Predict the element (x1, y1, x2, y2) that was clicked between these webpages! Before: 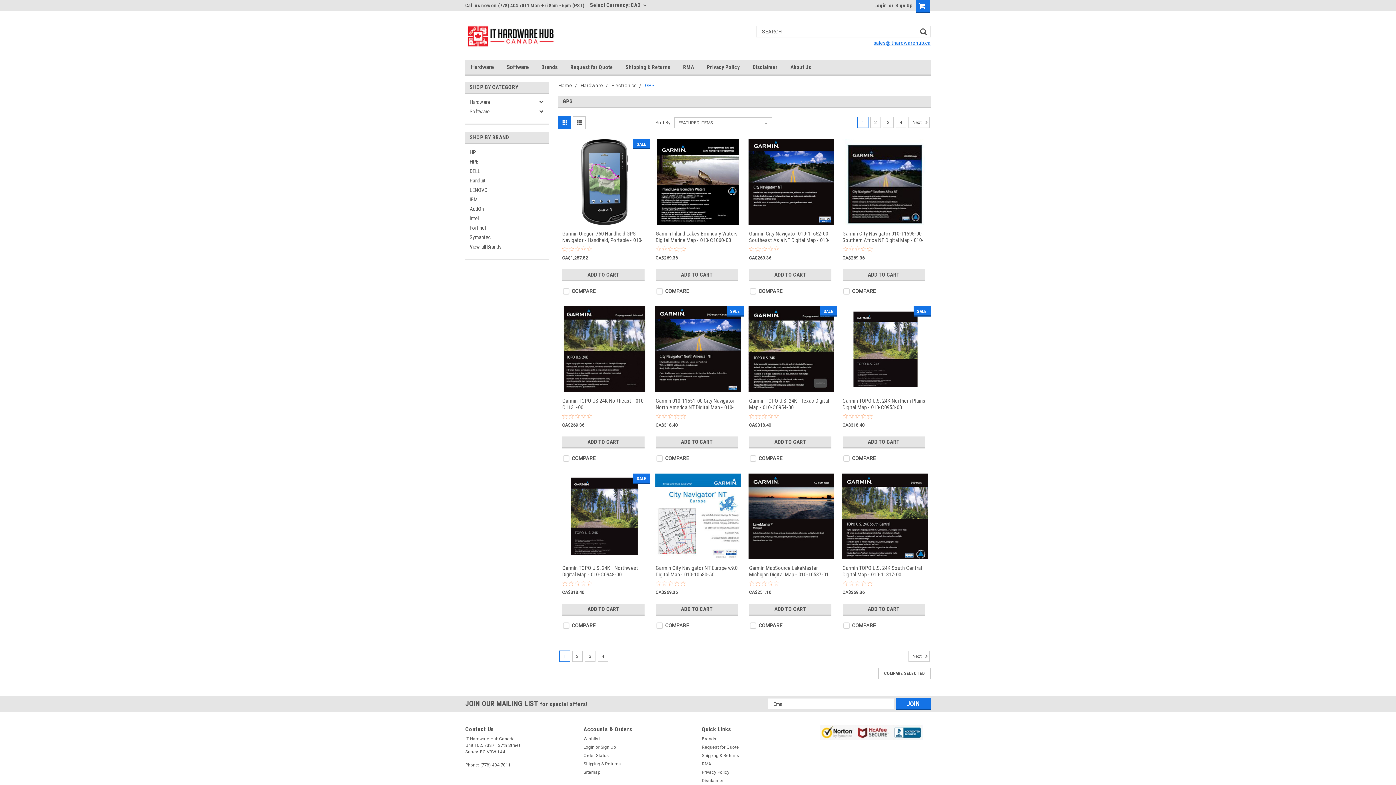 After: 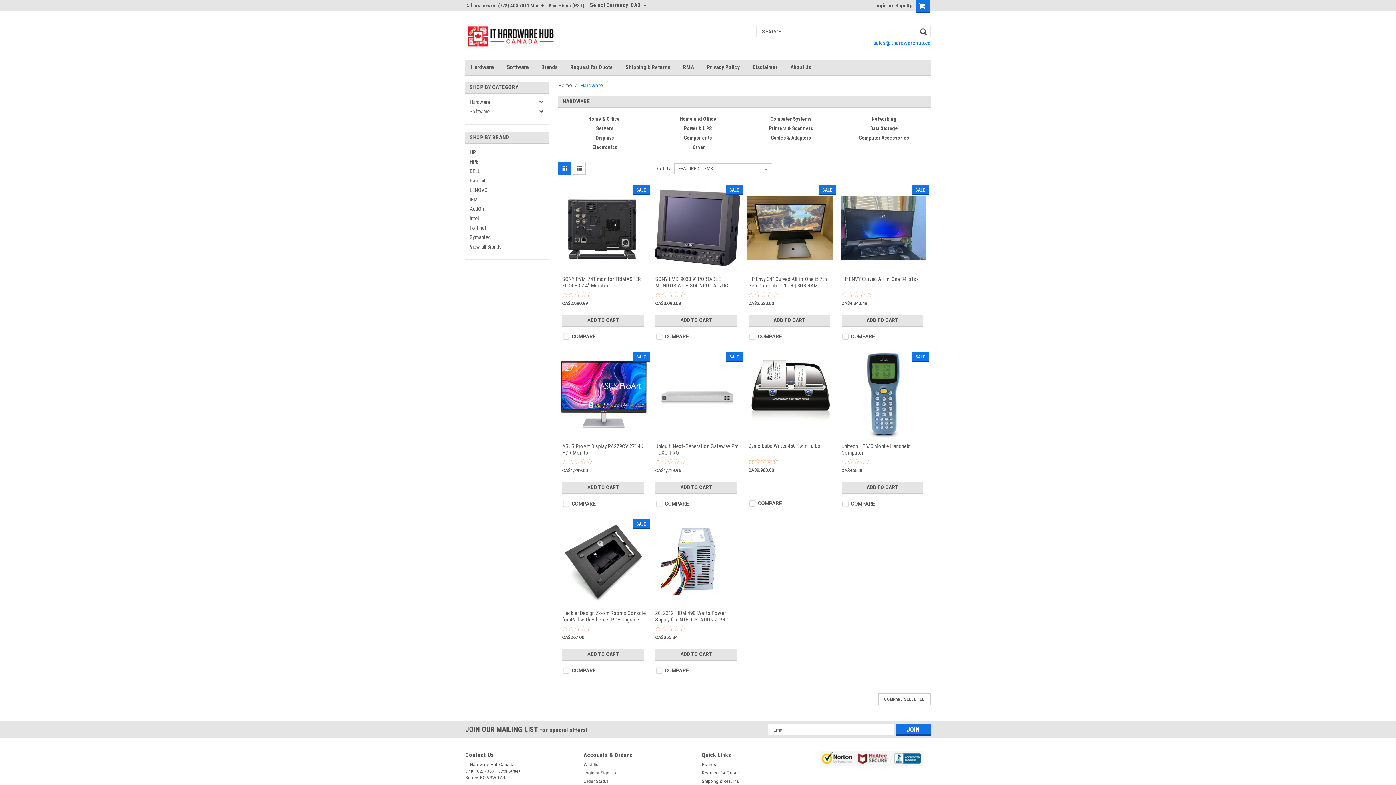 Action: bbox: (465, 97, 536, 106) label: Hardware